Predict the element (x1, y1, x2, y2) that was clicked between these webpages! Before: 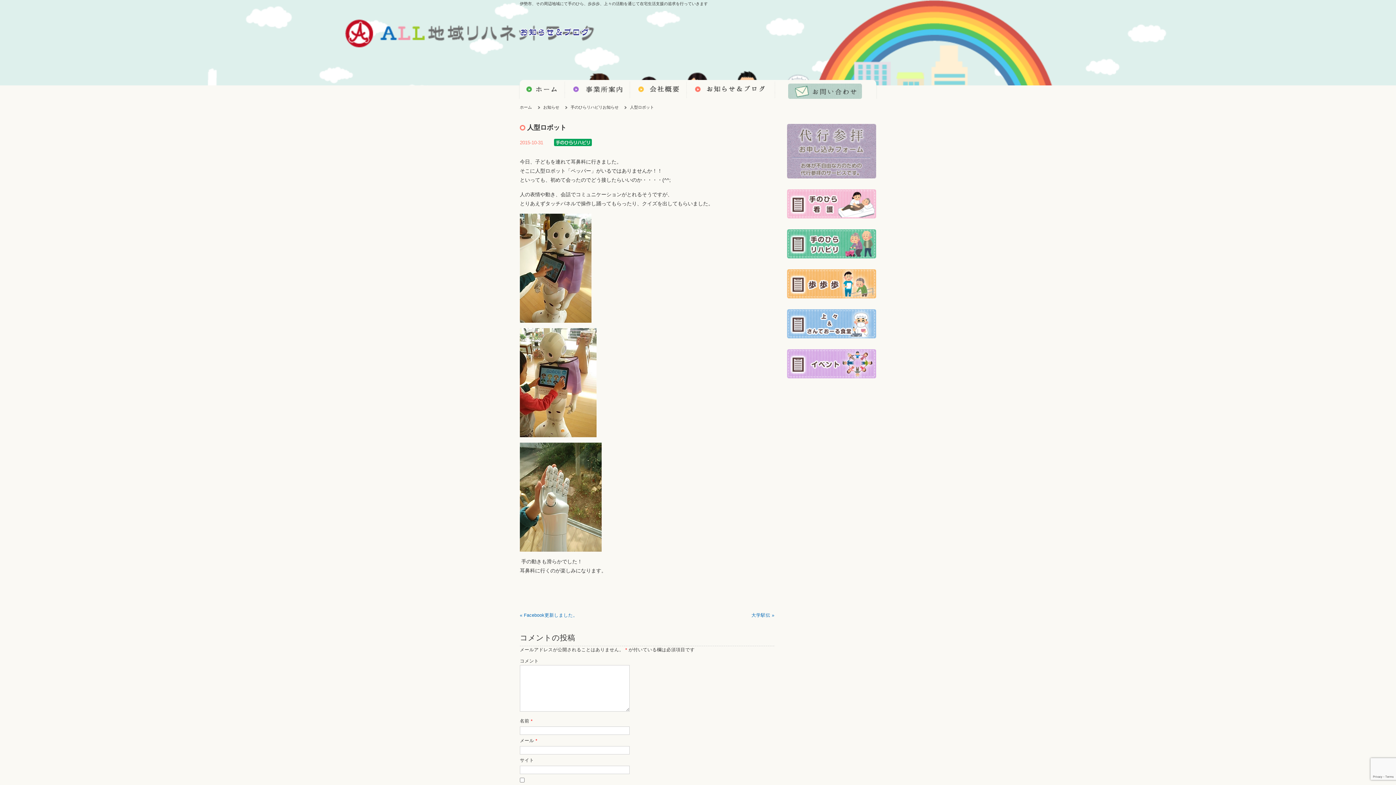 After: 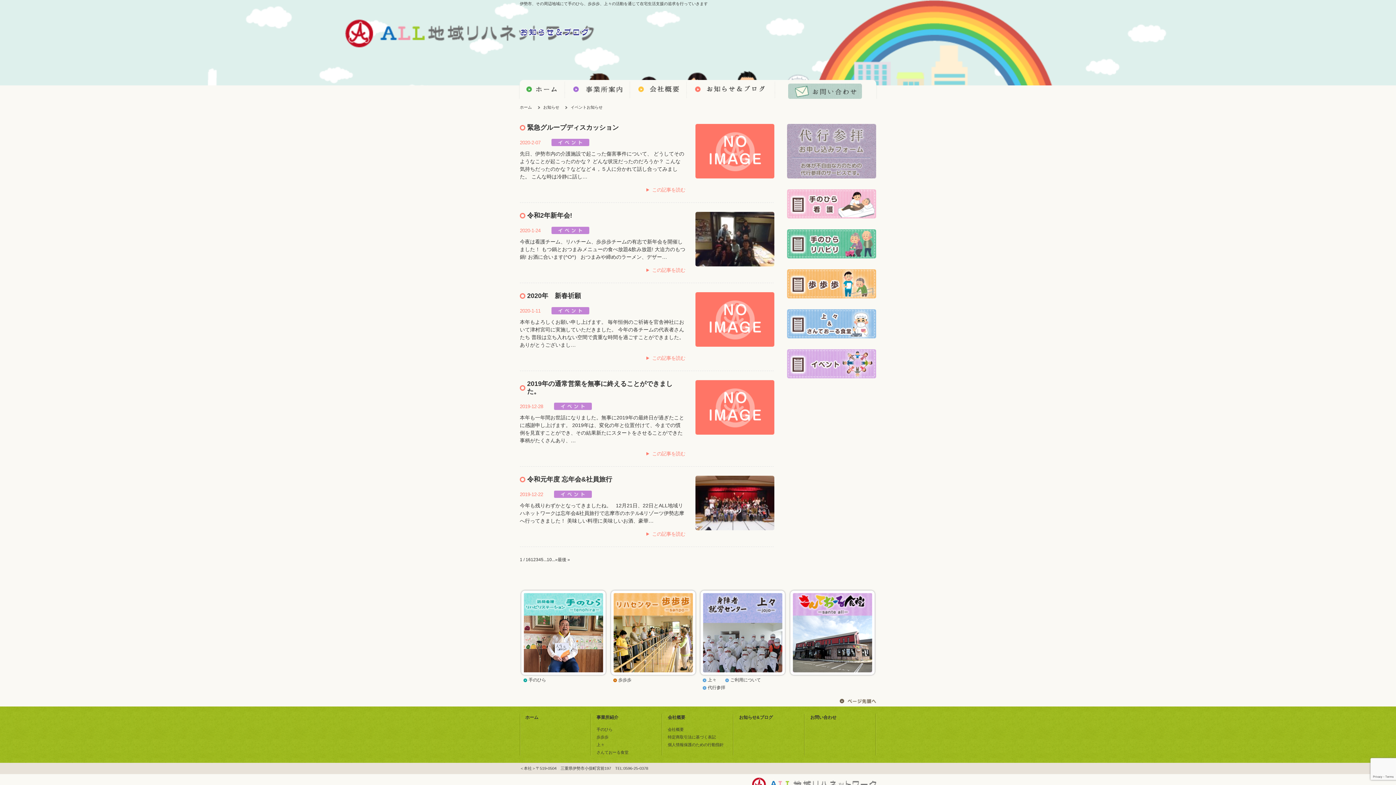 Action: bbox: (787, 350, 876, 356)